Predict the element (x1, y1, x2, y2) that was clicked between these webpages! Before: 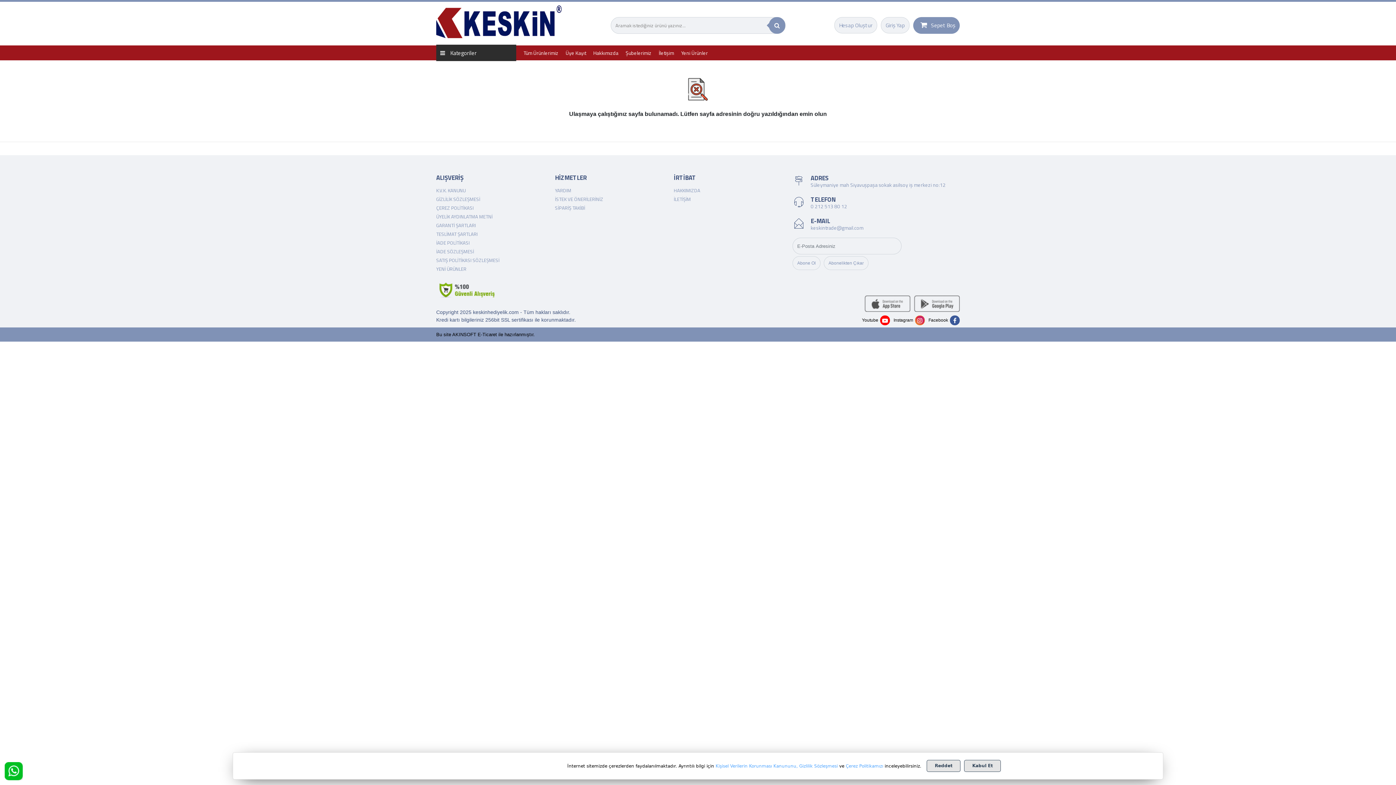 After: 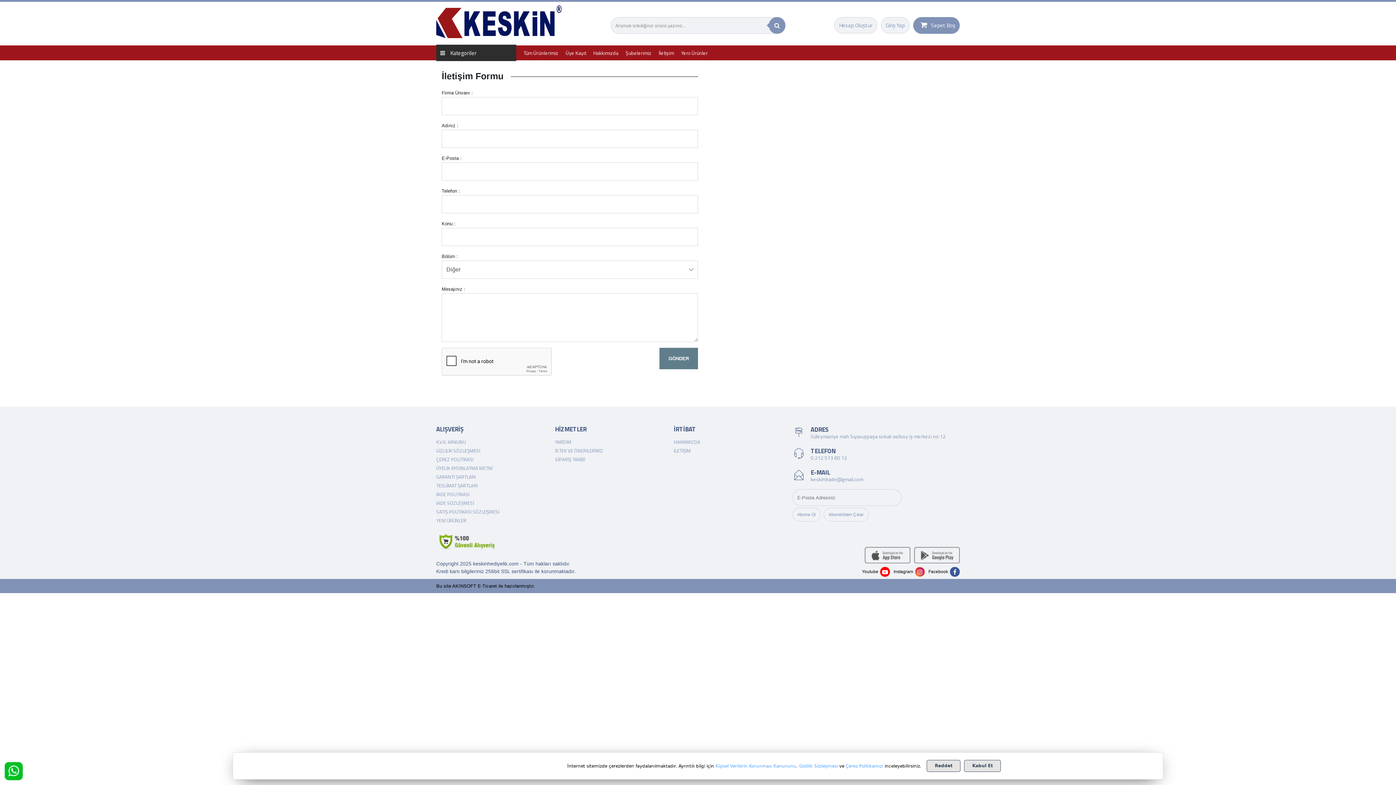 Action: label: İSTEK VE ÖNERİLERİNİZ bbox: (555, 195, 603, 202)